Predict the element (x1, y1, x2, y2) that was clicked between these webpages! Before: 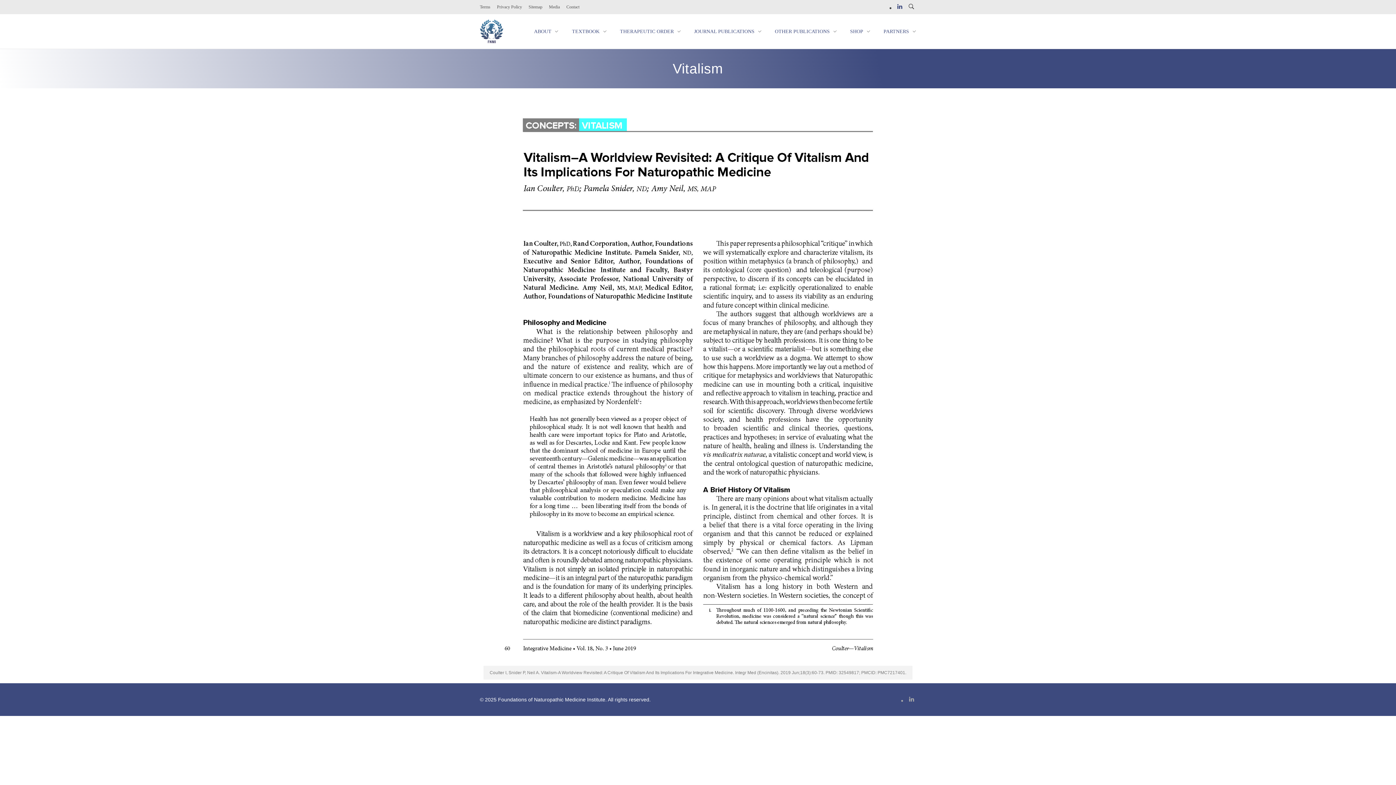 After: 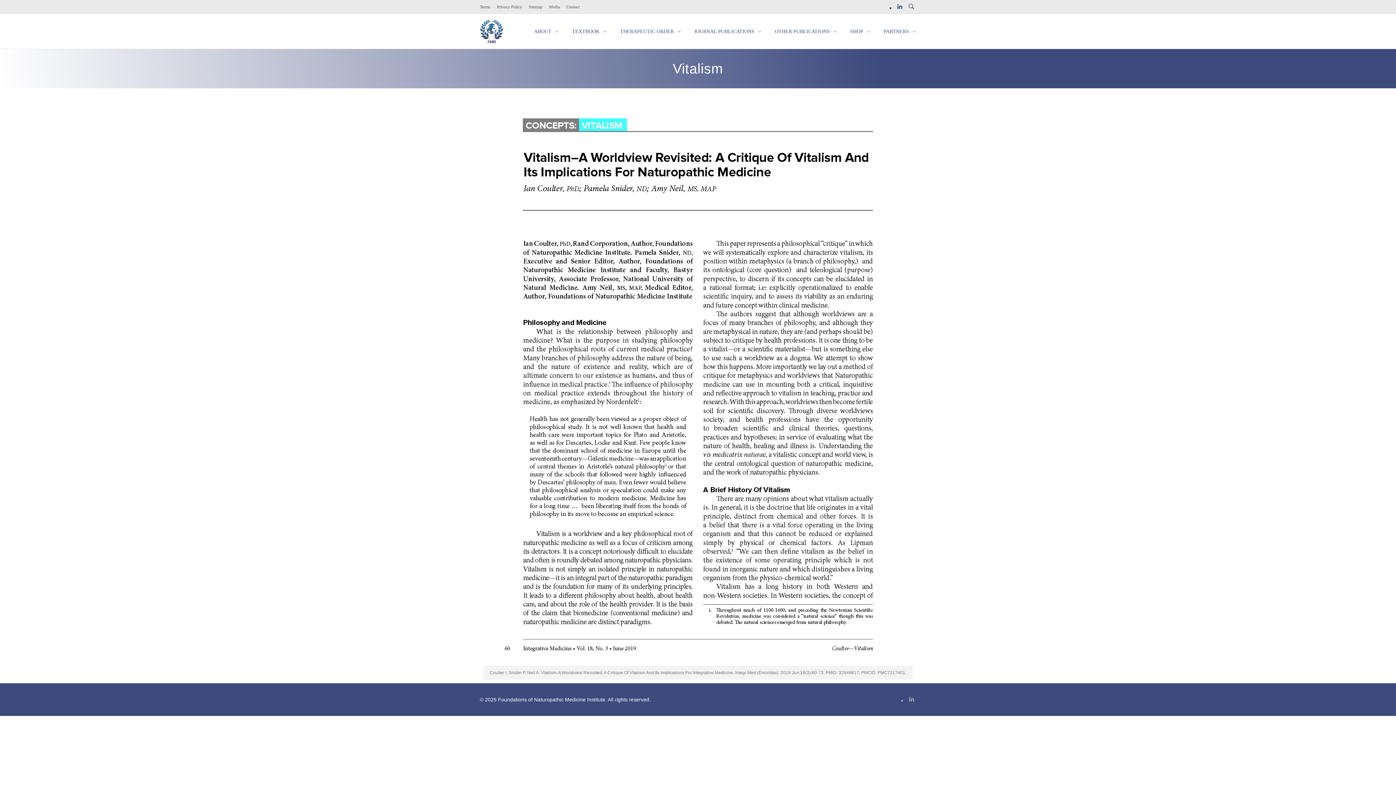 Action: bbox: (483, 92, 912, 666)